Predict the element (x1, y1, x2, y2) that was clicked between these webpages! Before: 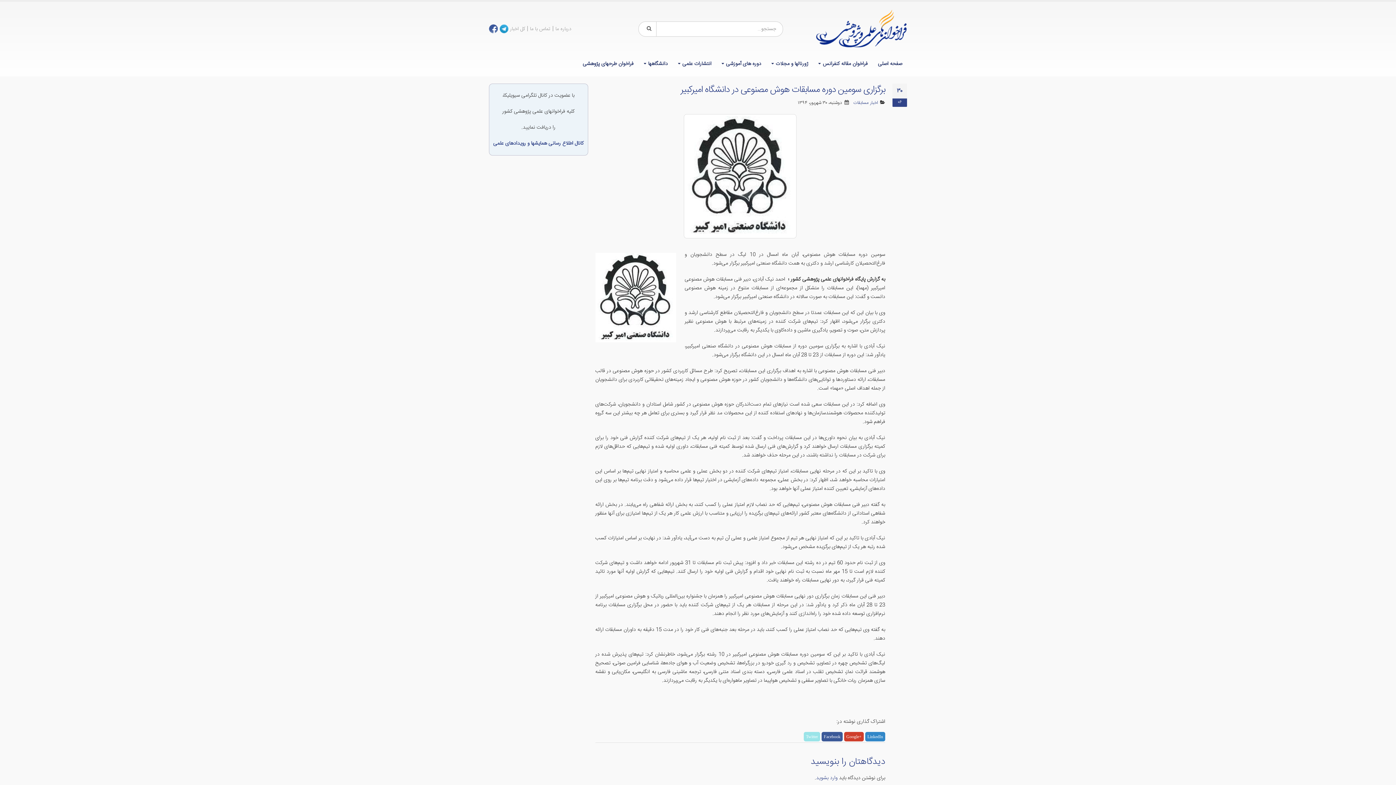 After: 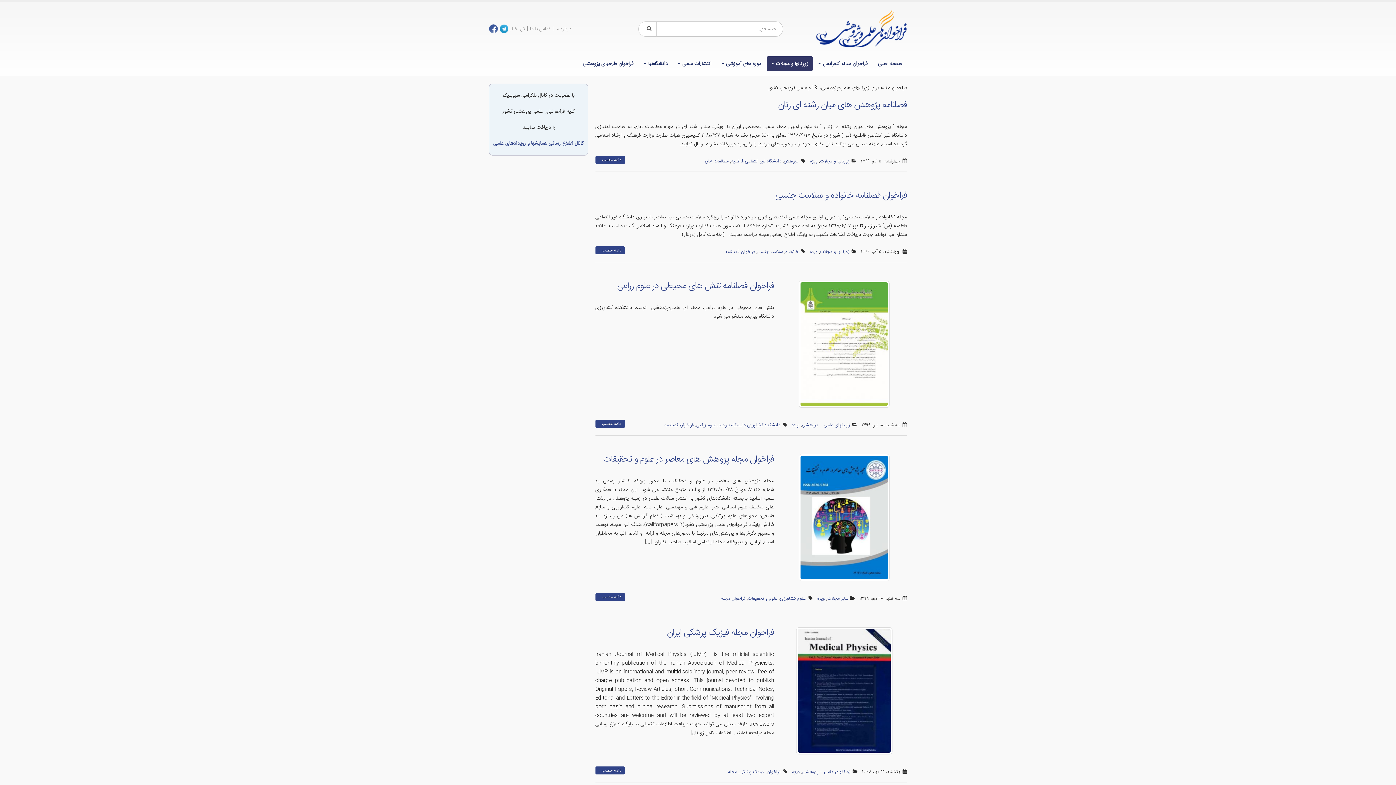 Action: label: ژورنالها و مجلات bbox: (766, 56, 813, 70)